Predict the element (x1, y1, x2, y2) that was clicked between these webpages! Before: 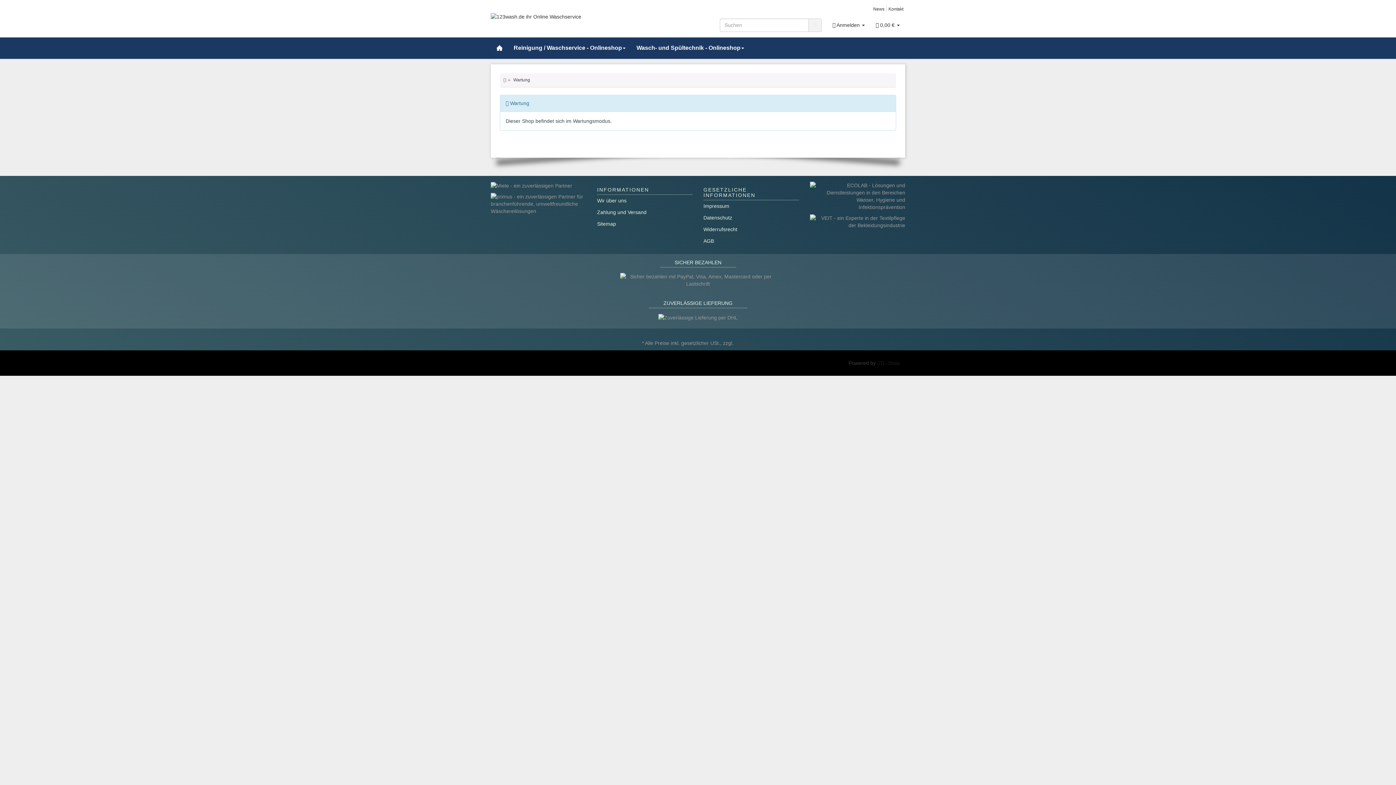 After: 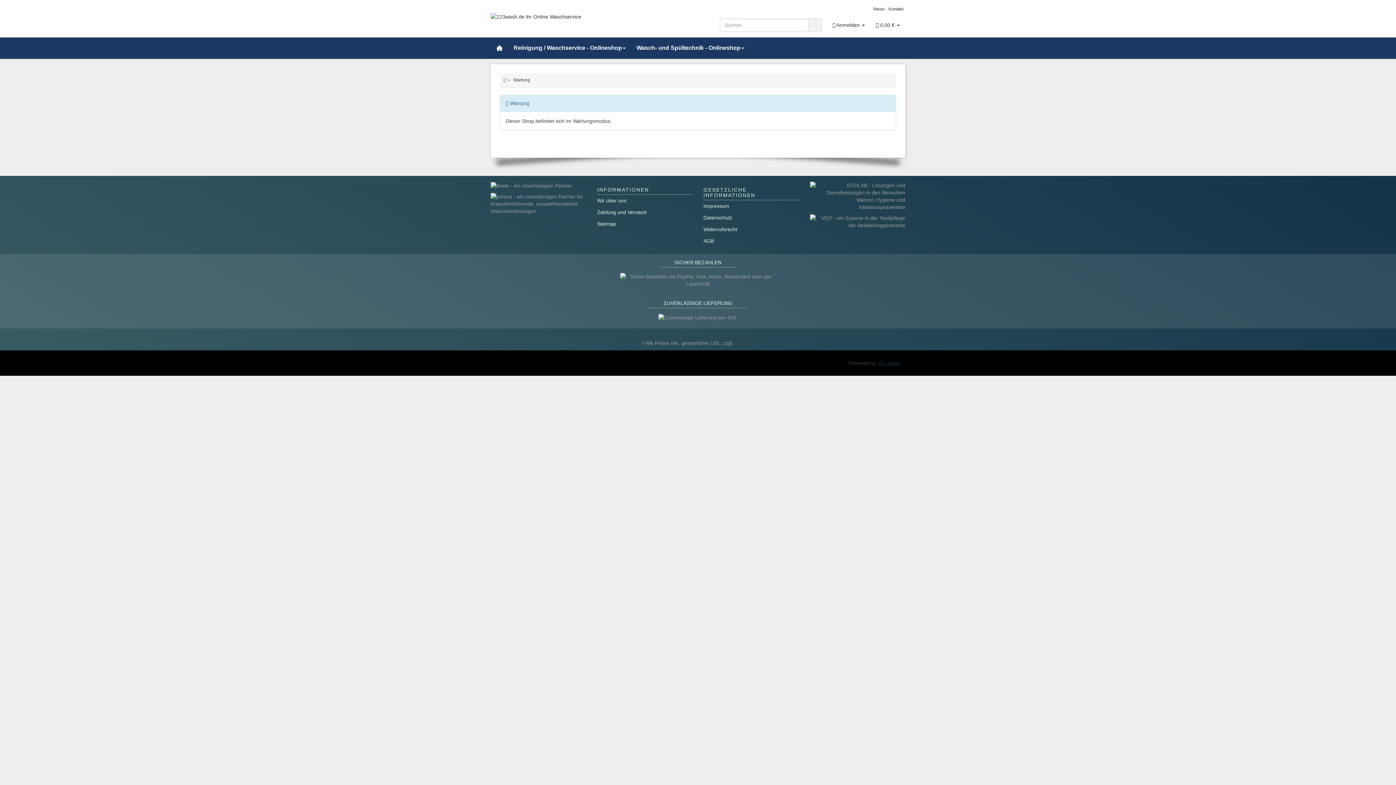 Action: bbox: (877, 360, 900, 366) label: JTL-Shop